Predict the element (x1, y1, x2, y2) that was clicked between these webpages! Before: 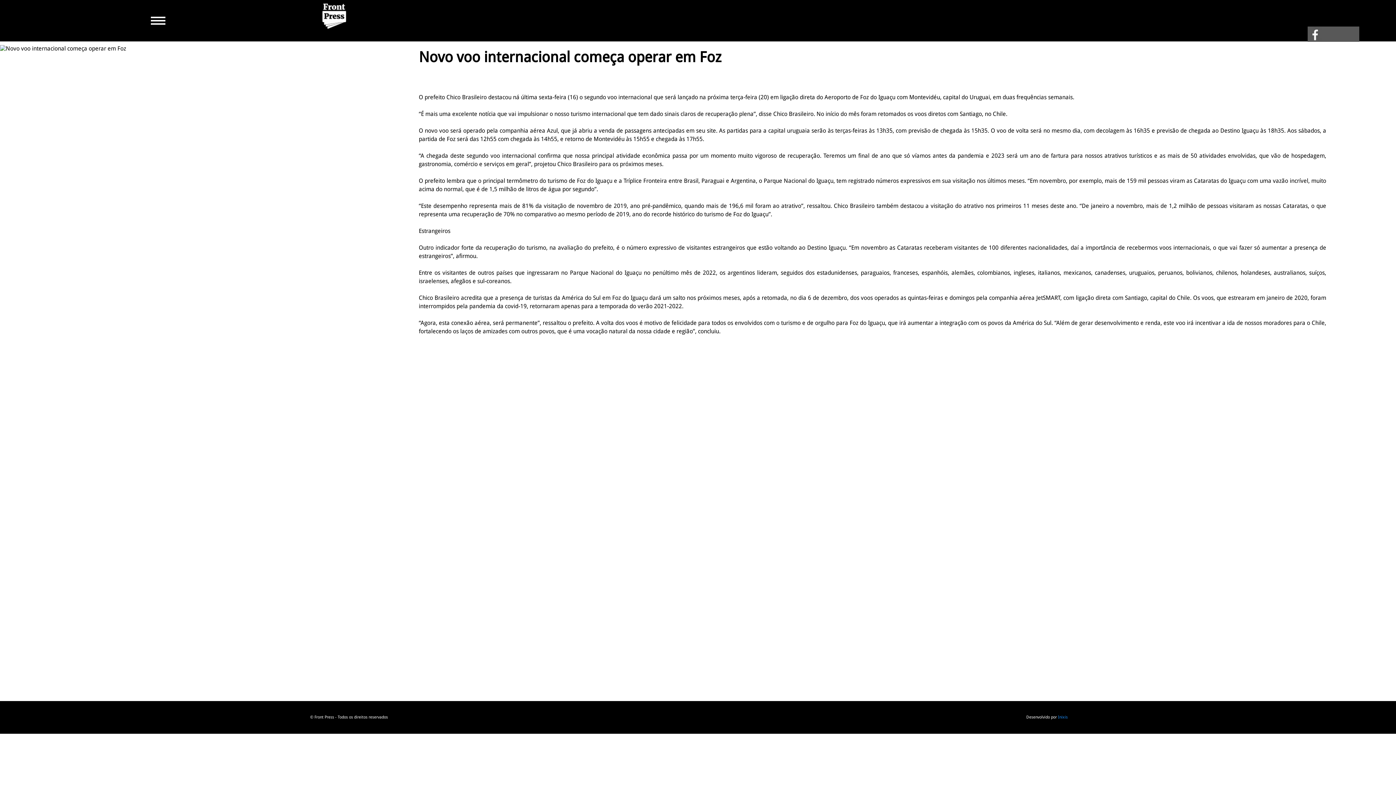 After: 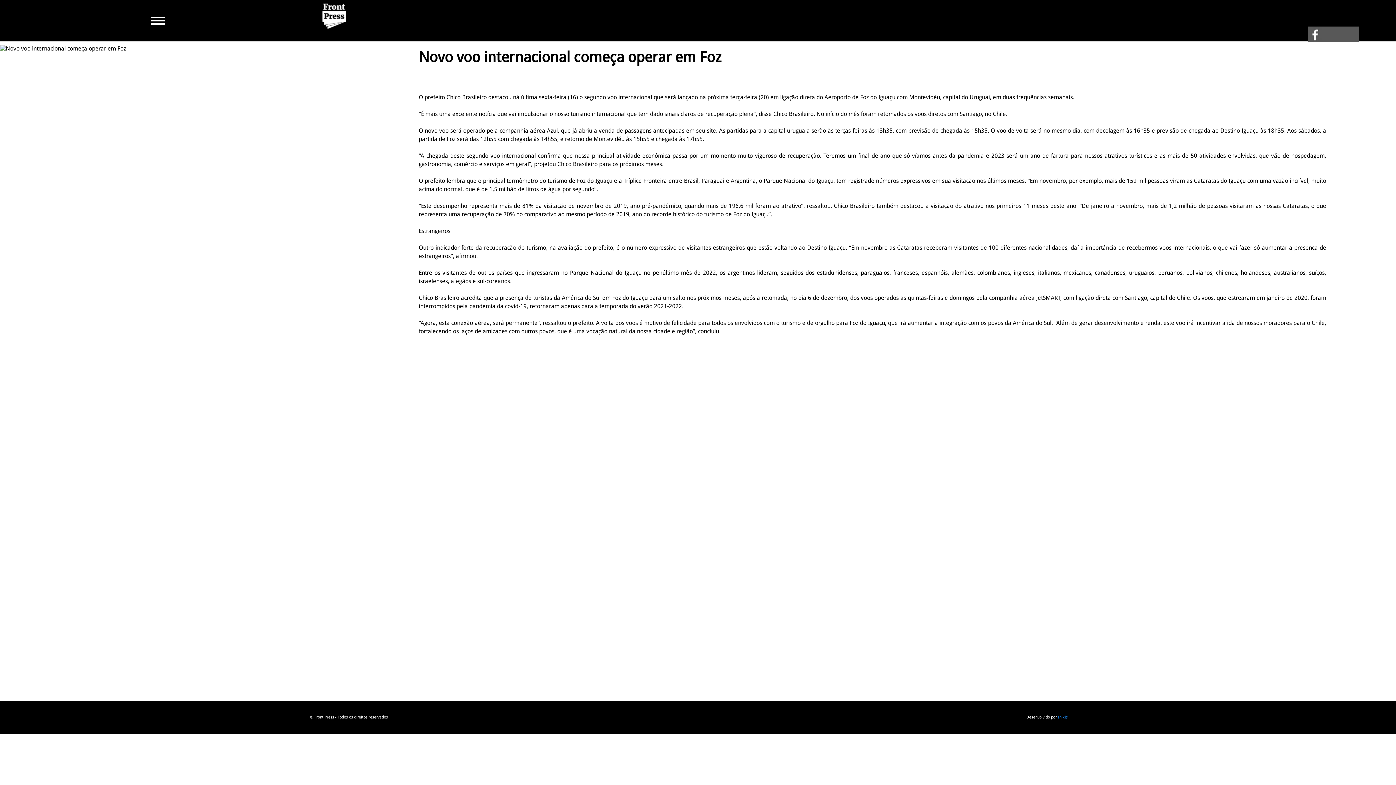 Action: bbox: (1307, 34, 1359, 41)